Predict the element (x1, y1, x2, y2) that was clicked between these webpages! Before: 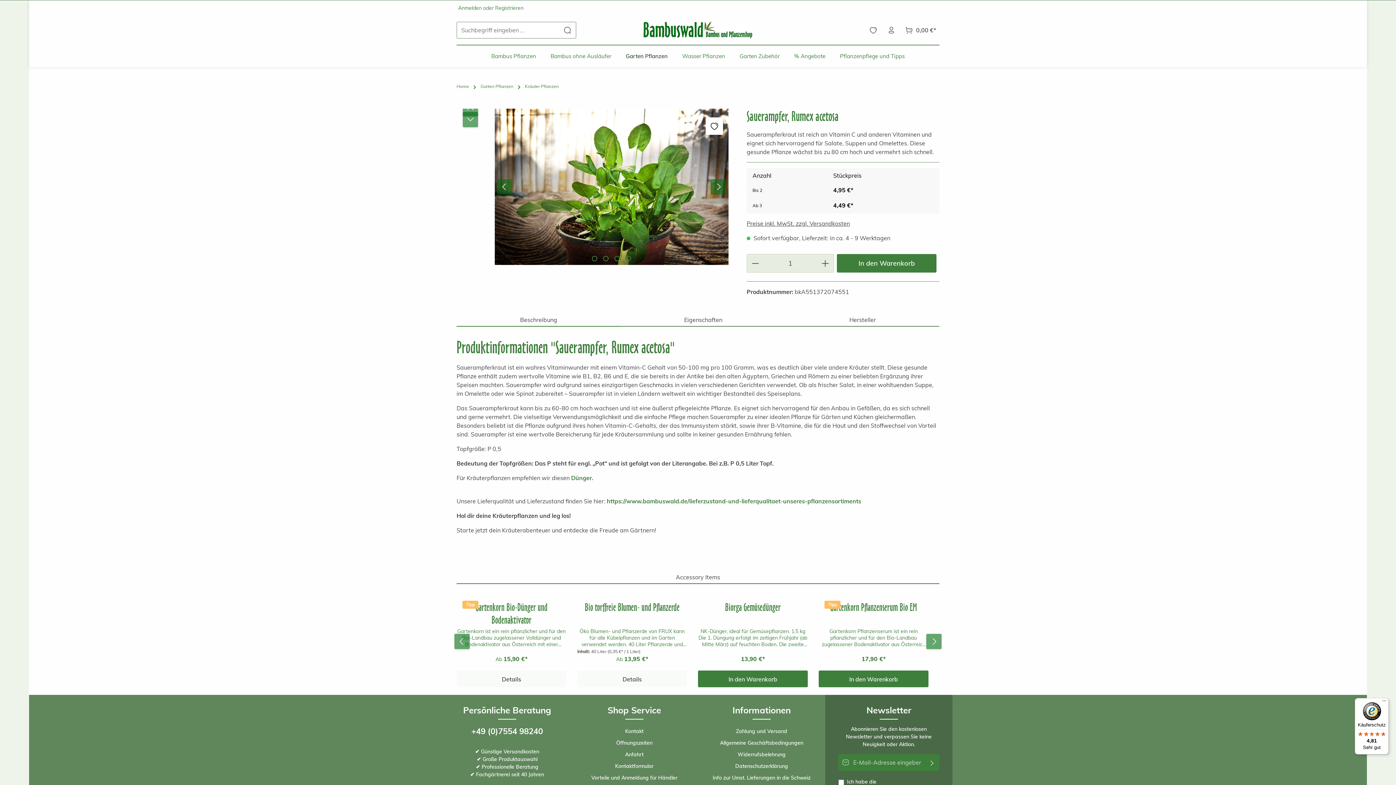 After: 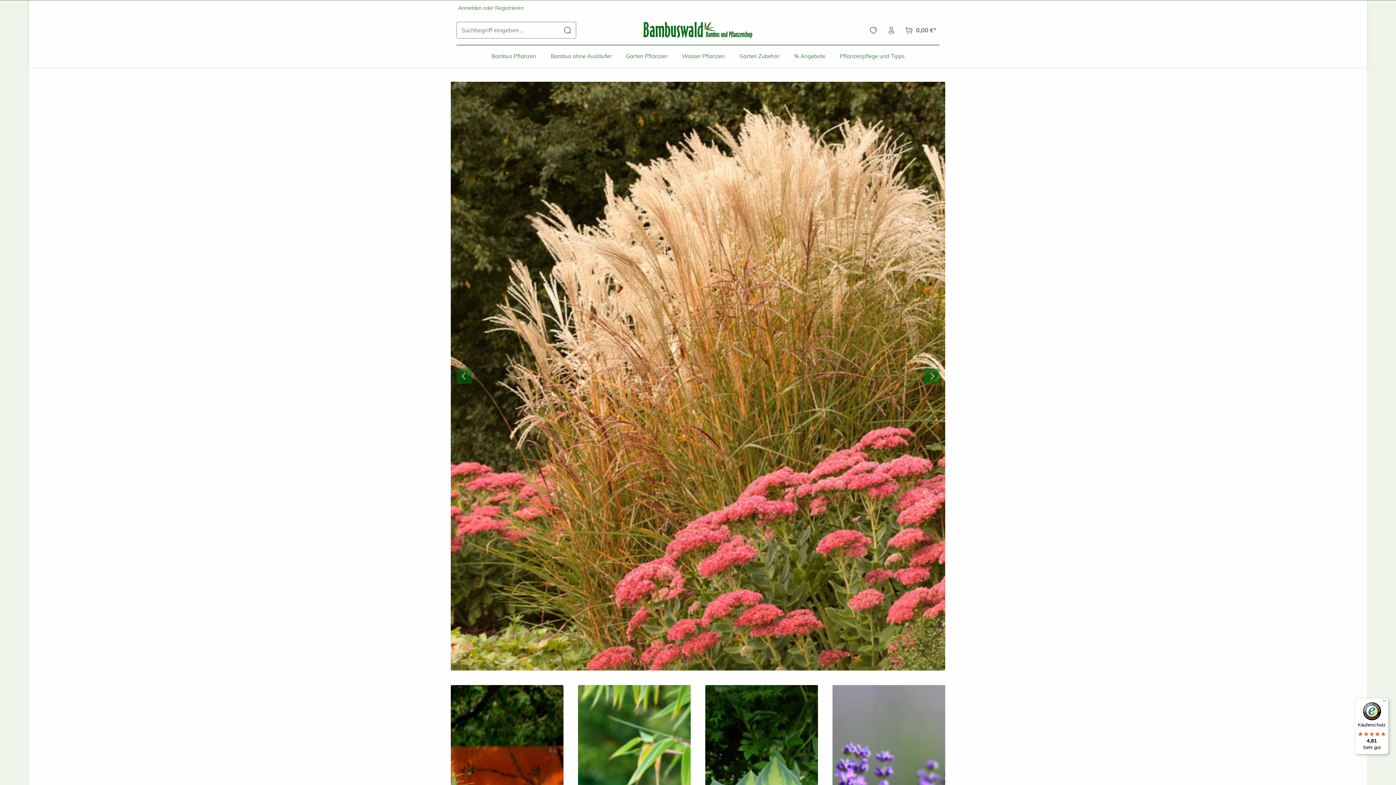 Action: bbox: (456, 83, 469, 88) label: Home